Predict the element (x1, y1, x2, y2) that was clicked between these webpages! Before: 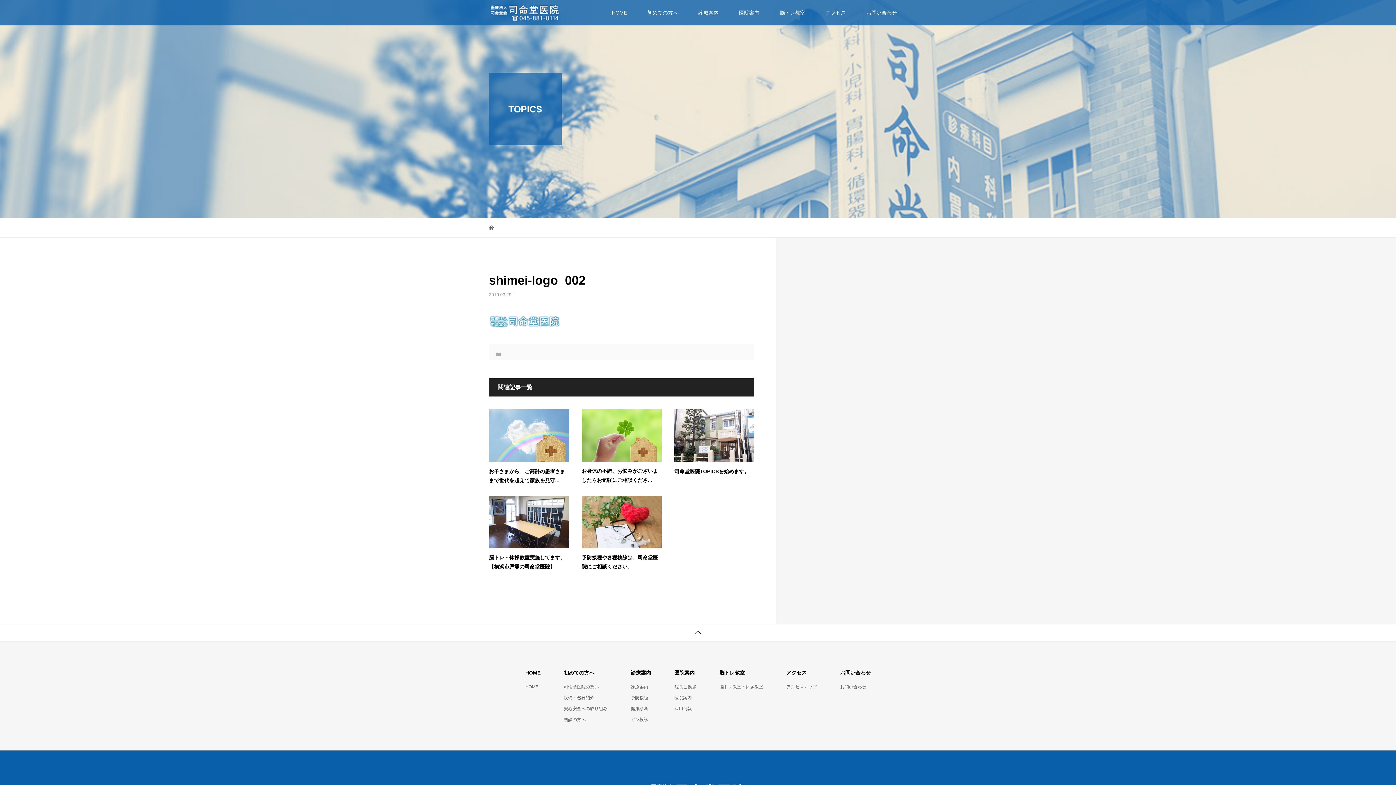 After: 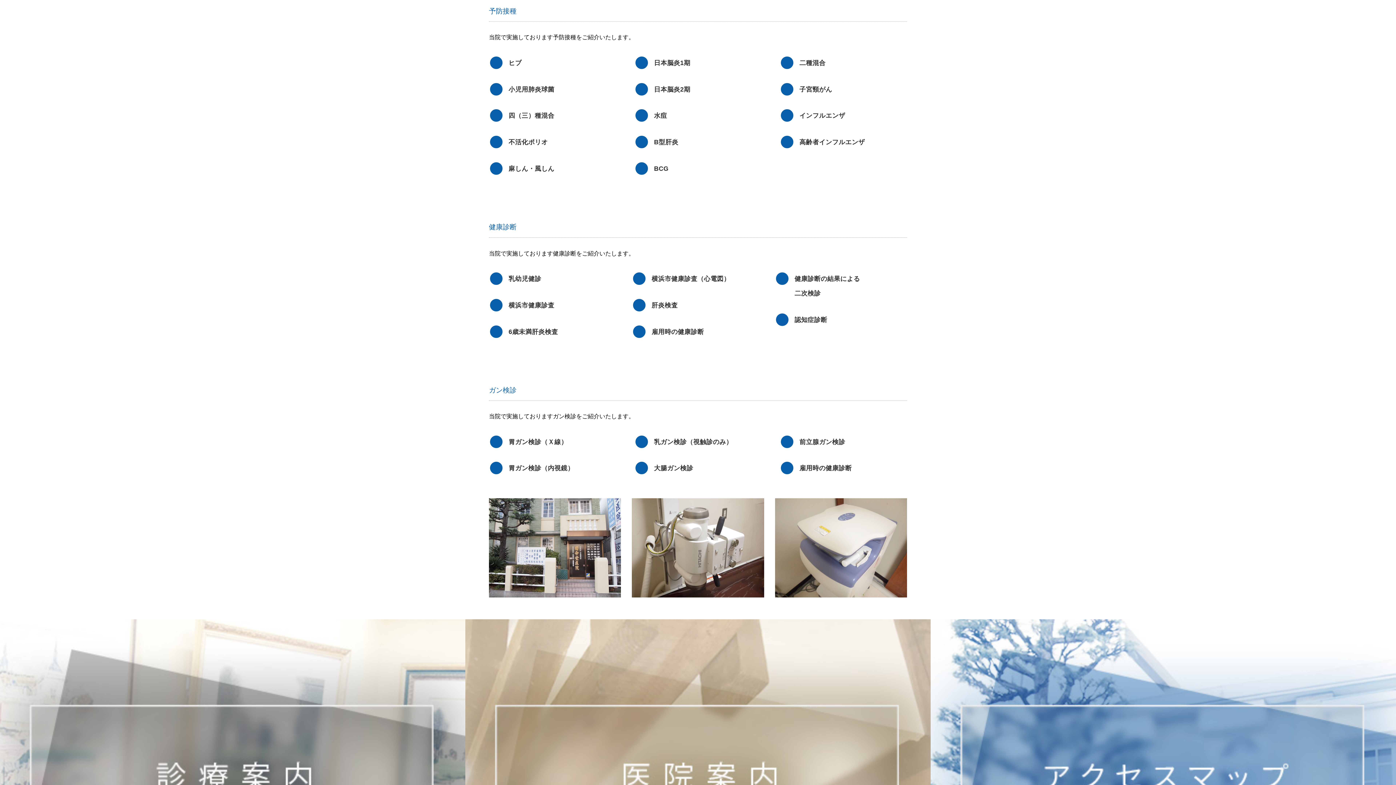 Action: label: 予防接種 bbox: (630, 695, 648, 700)